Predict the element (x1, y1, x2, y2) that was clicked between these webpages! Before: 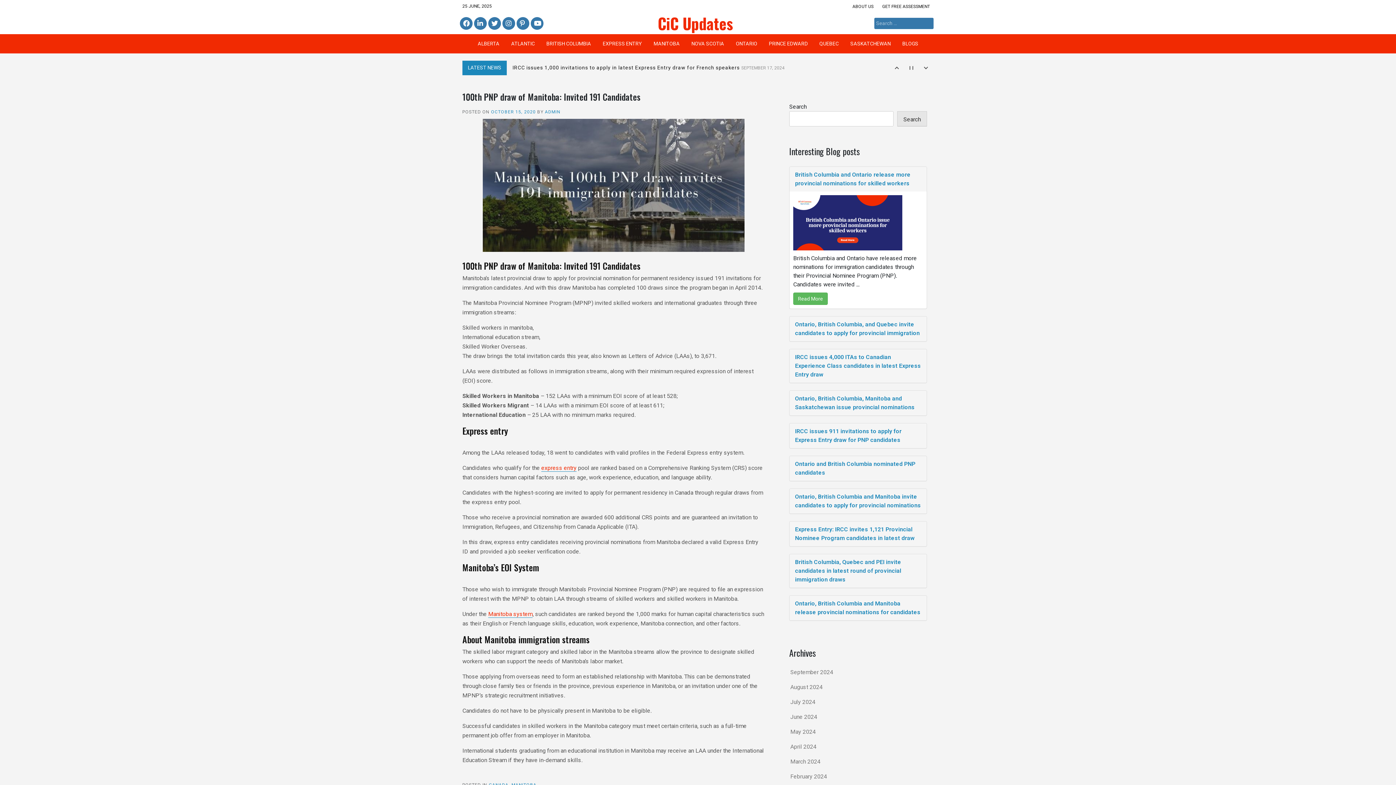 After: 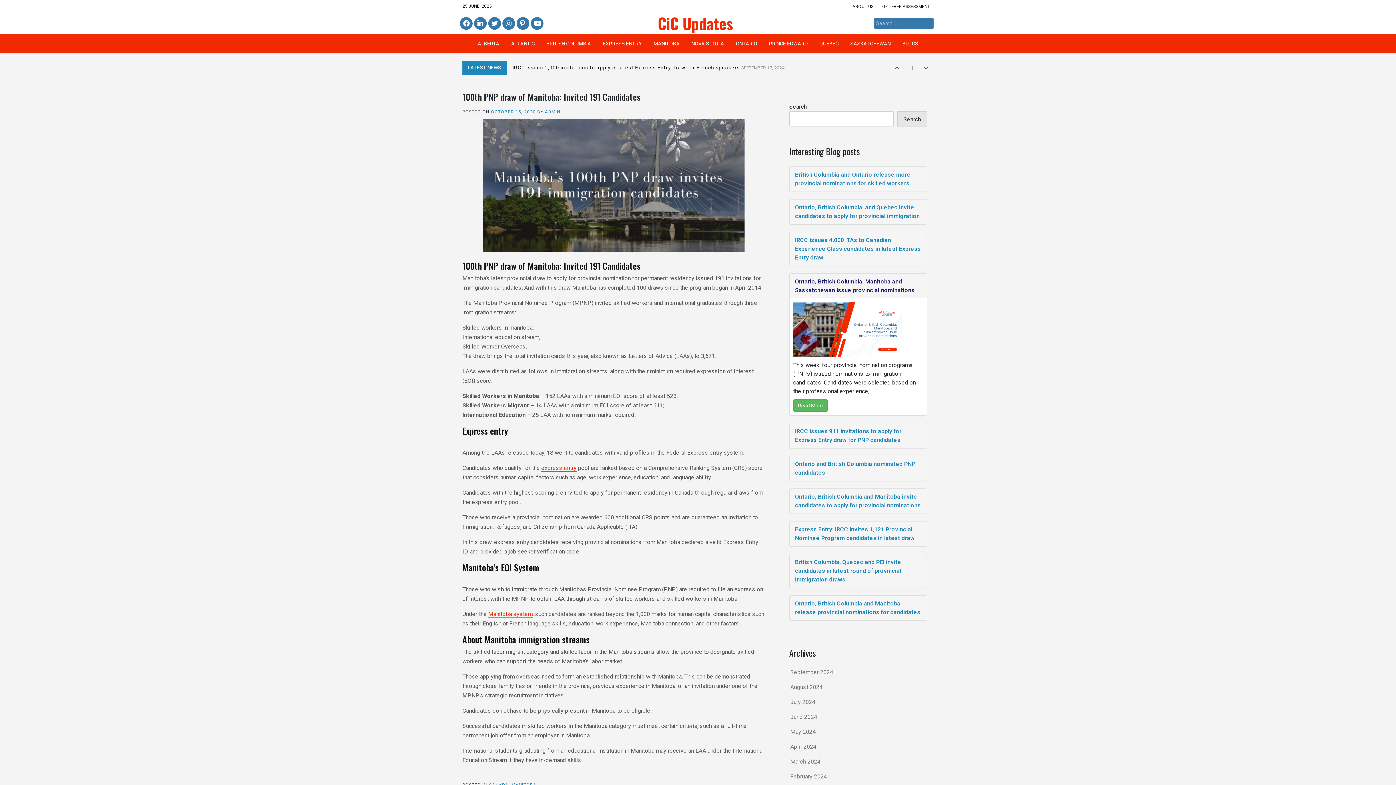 Action: bbox: (789, 391, 926, 415) label: Ontario, British Columbia, Manitoba and Saskatchewan issue provincial nominations